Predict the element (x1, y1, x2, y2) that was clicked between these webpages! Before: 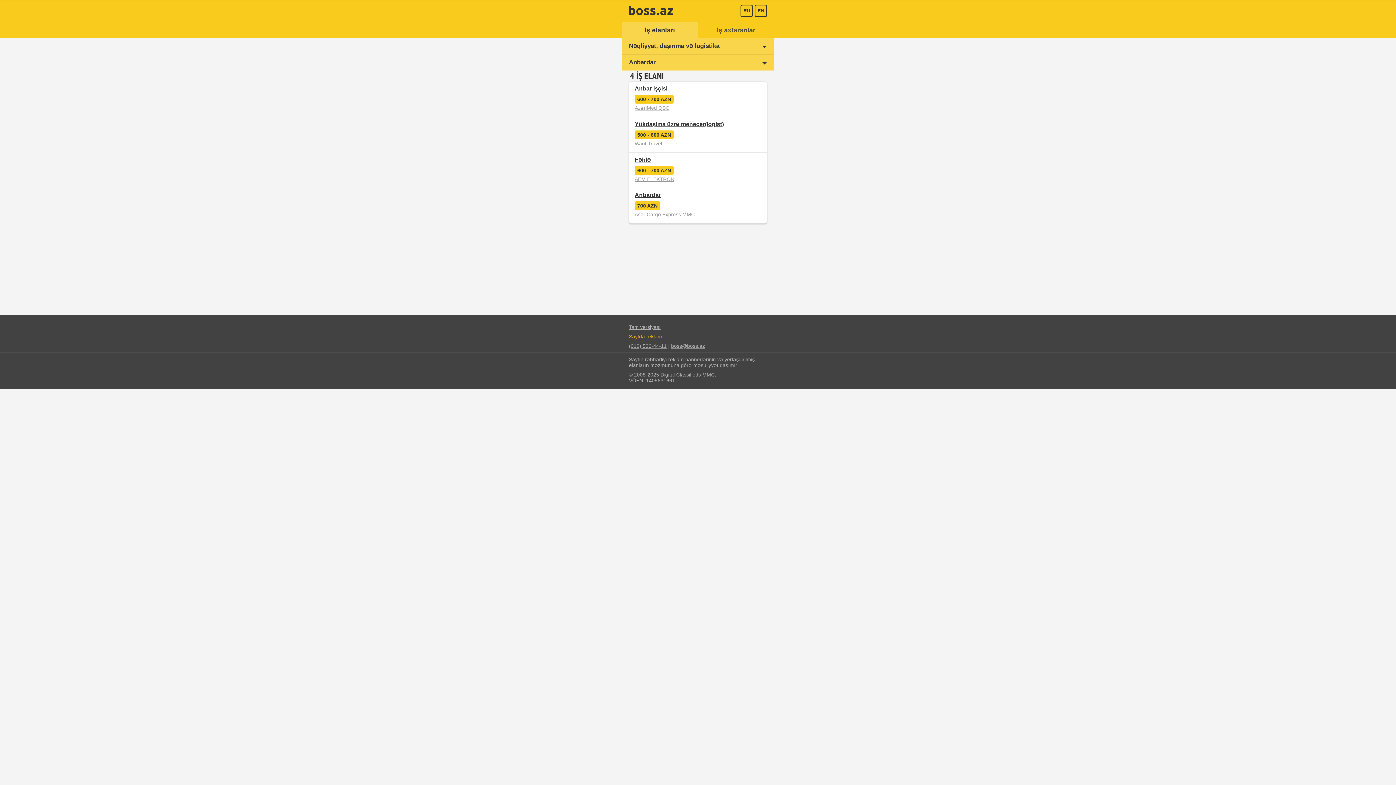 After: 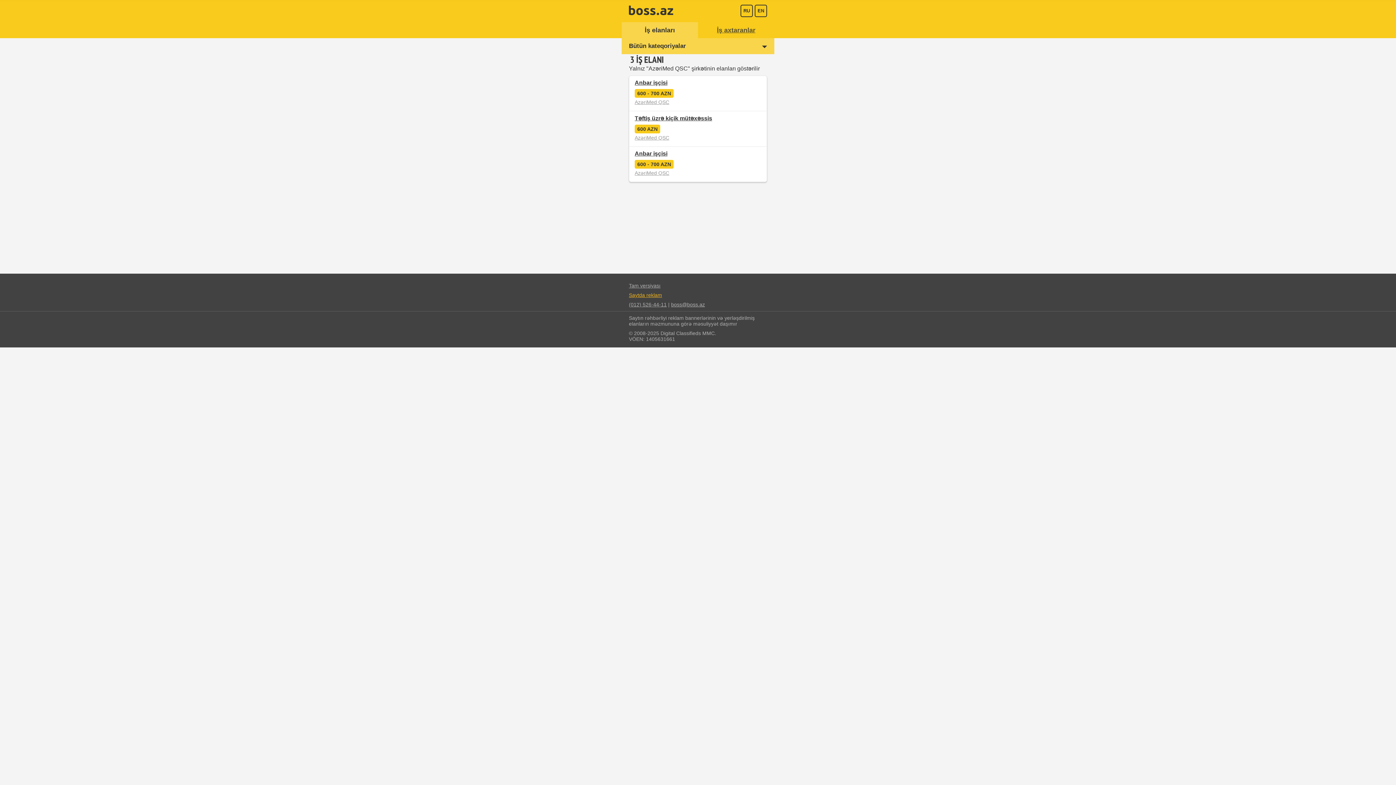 Action: label: AzəriMed QSC bbox: (634, 105, 669, 110)